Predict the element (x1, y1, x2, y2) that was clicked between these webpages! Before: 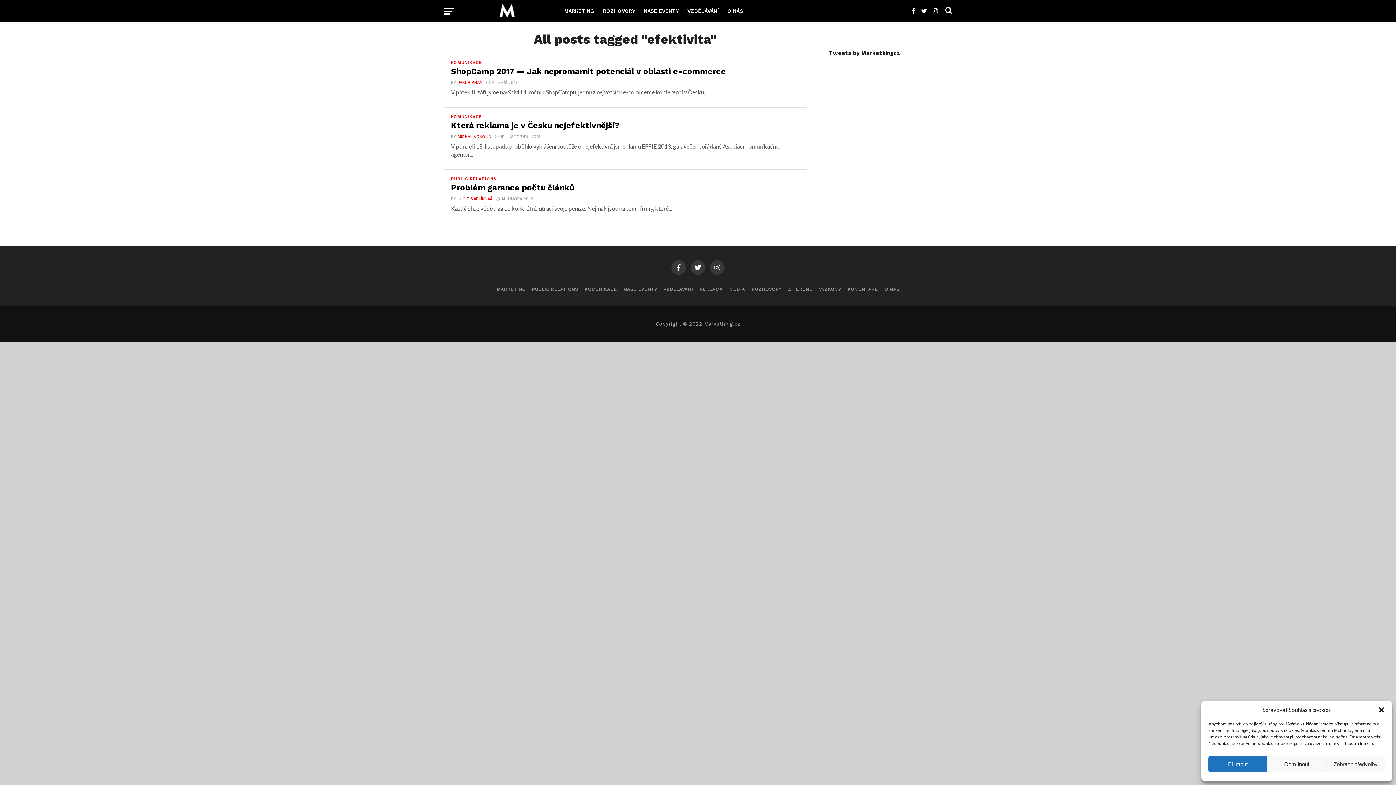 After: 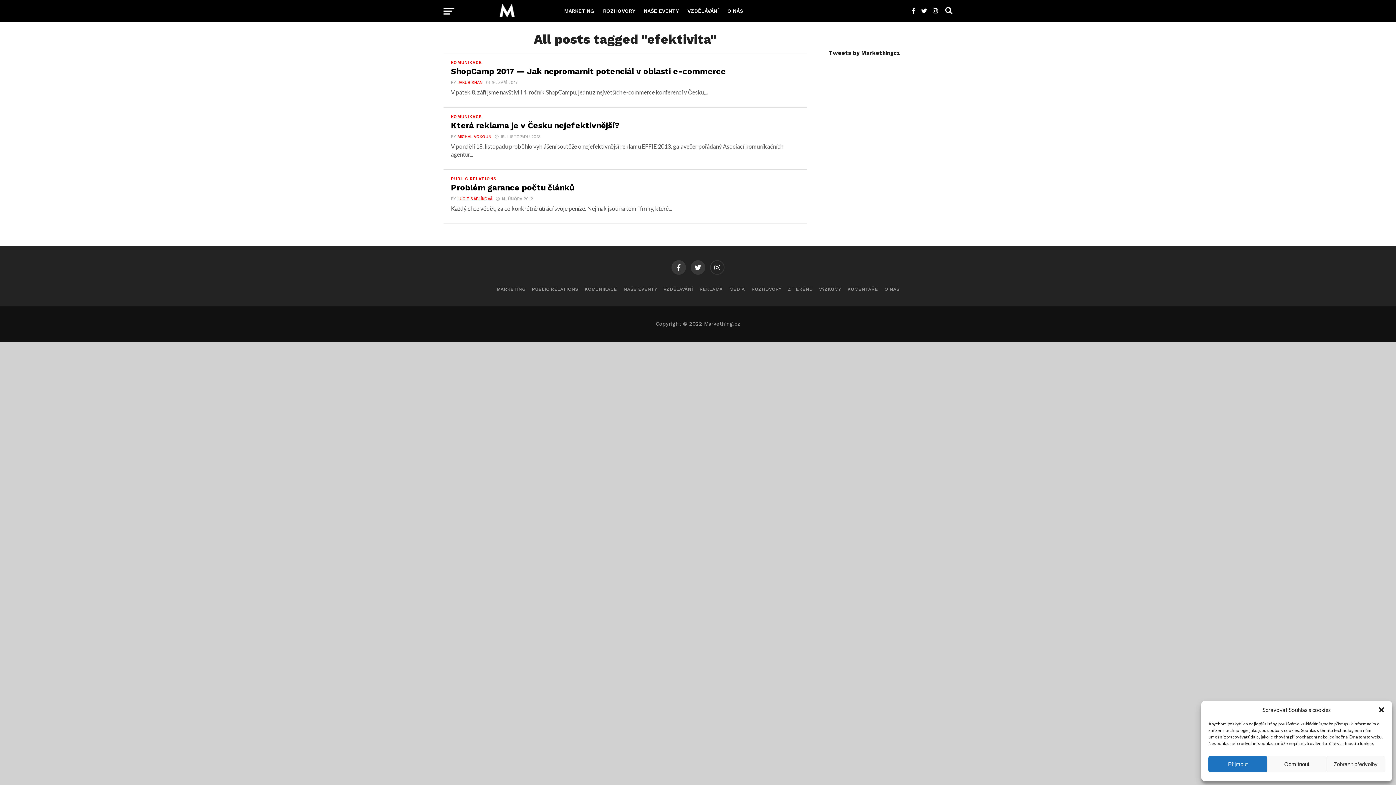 Action: bbox: (710, 260, 724, 274)